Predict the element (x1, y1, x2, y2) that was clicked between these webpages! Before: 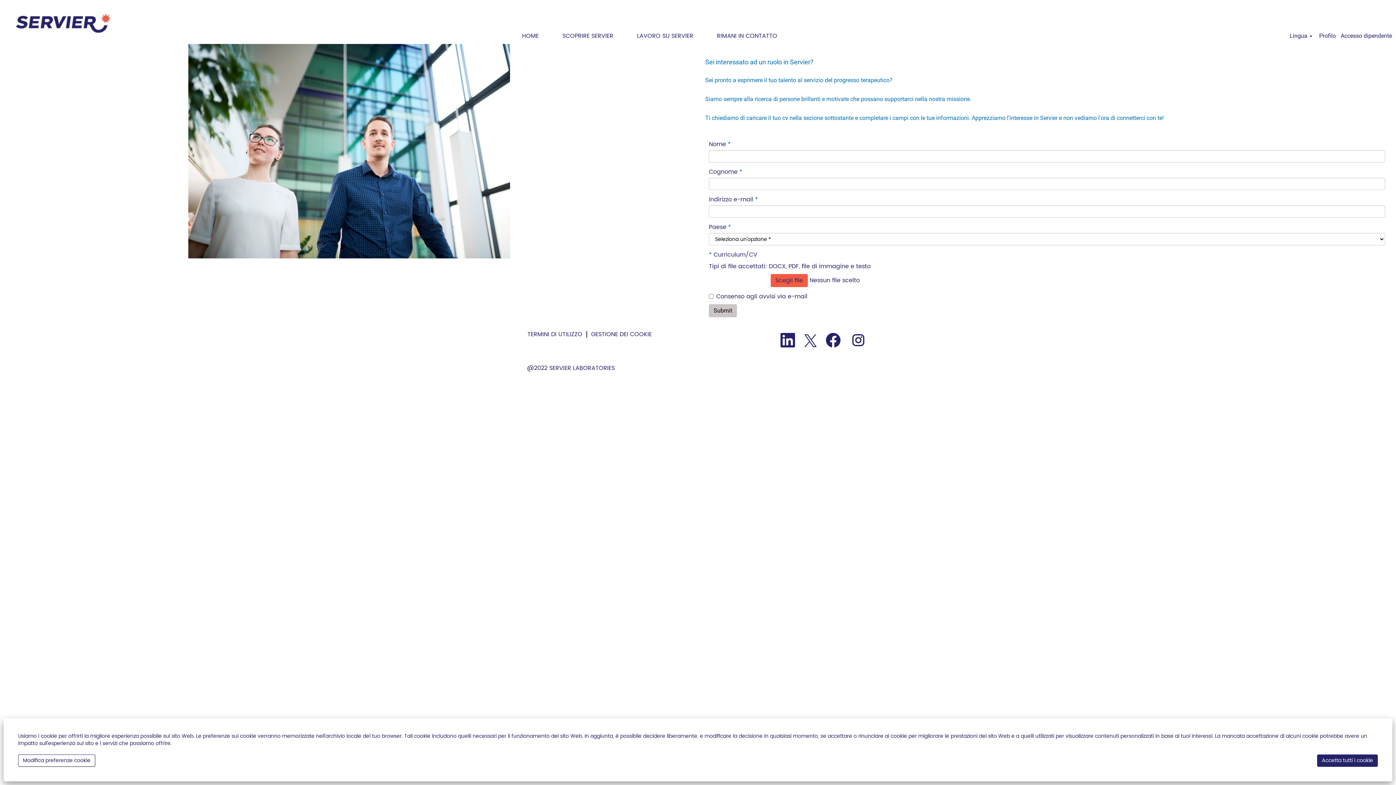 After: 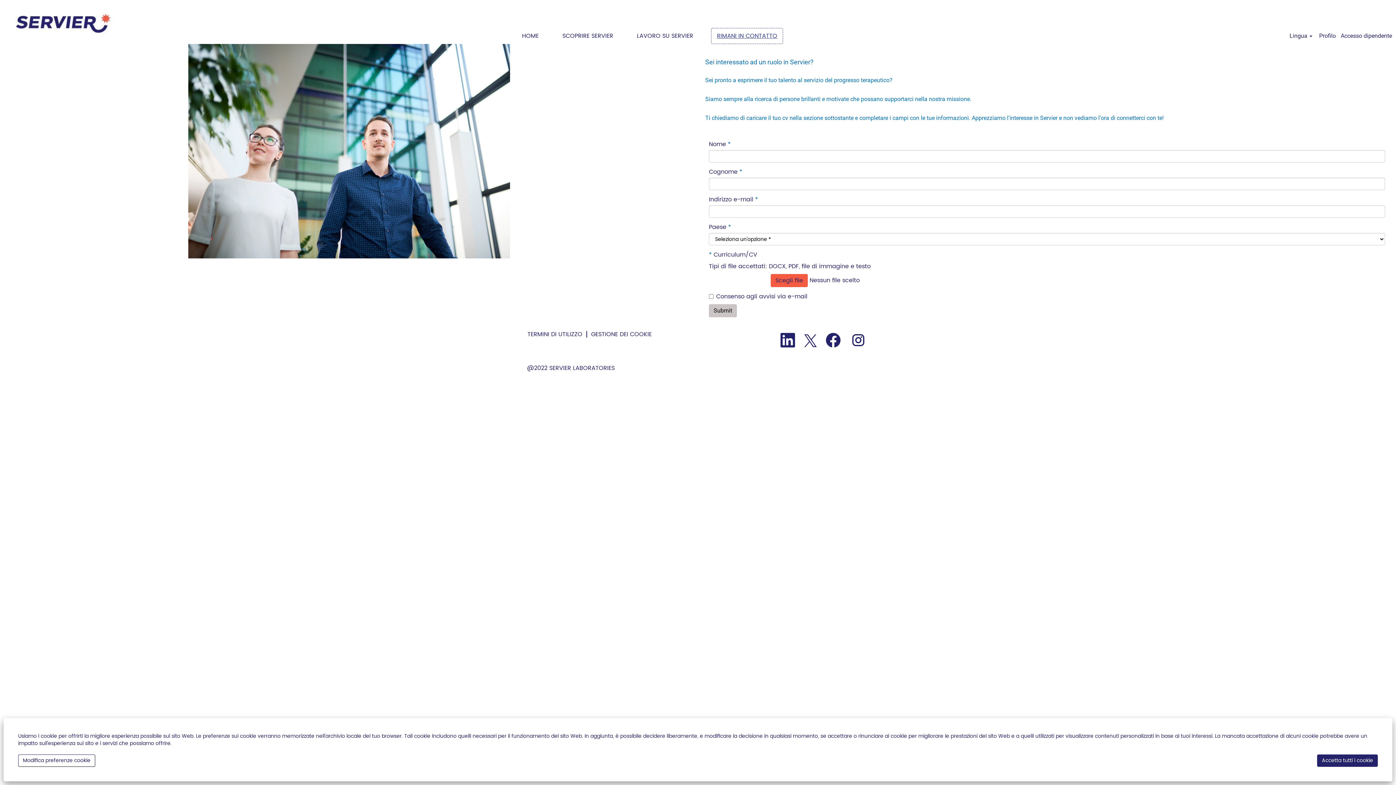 Action: label: RIMANI IN CONTATTO bbox: (711, 28, 783, 44)